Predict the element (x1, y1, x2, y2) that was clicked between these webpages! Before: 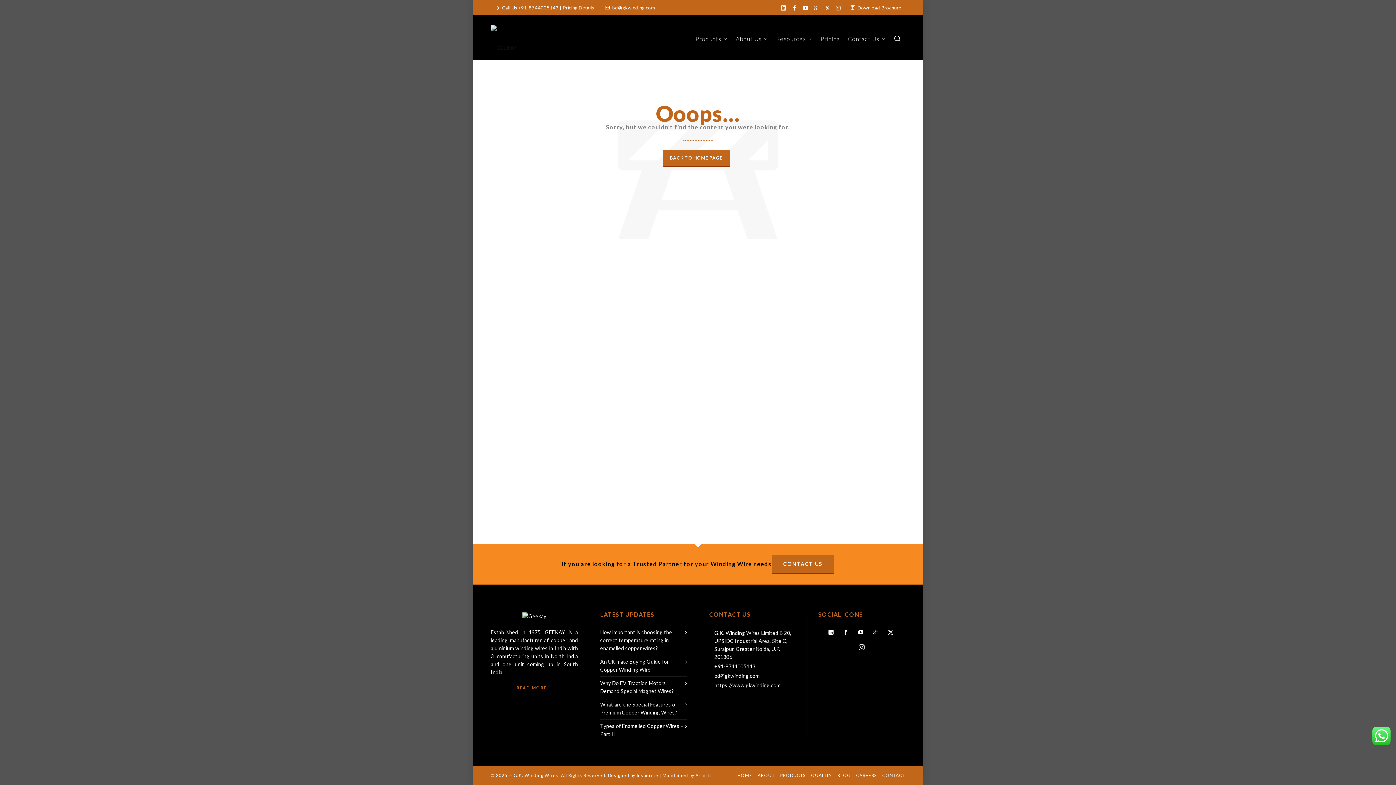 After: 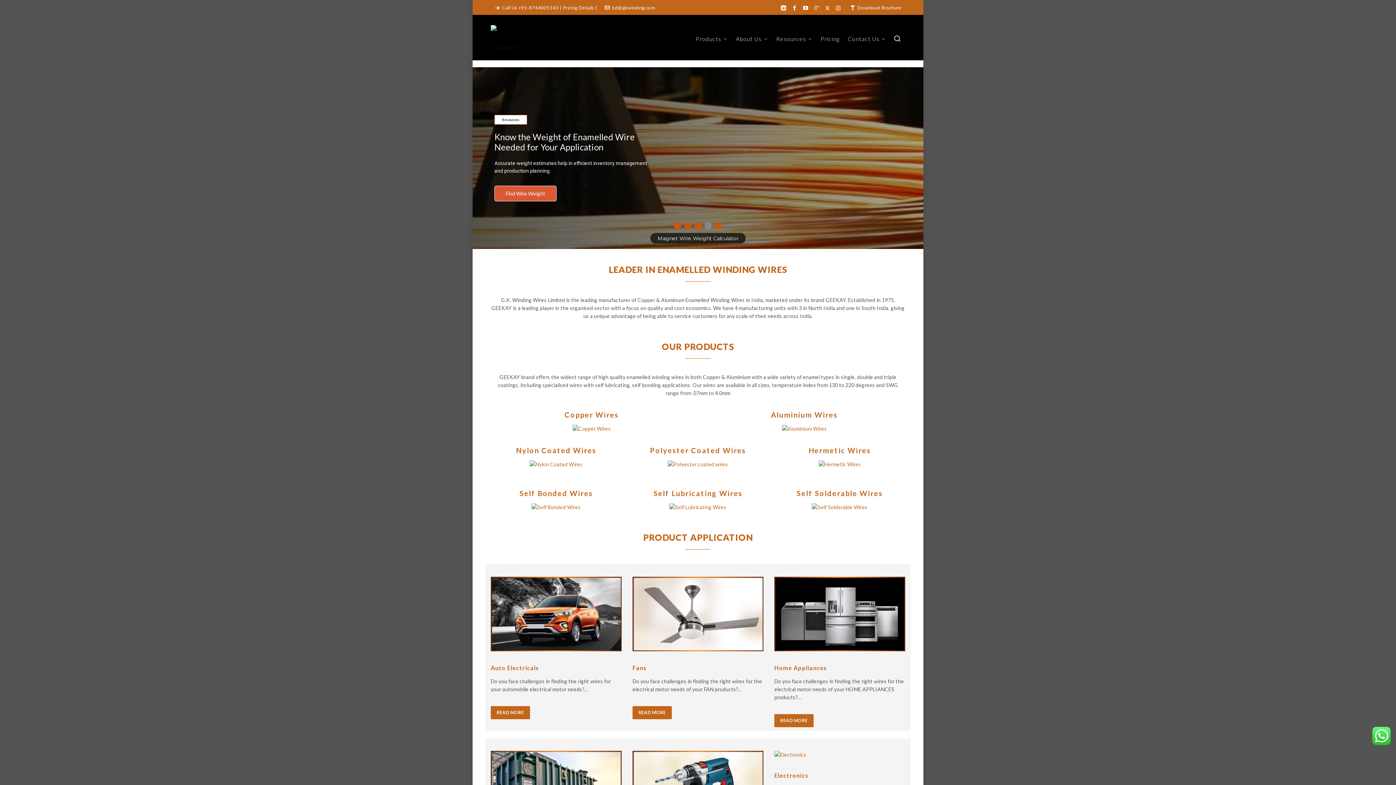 Action: bbox: (662, 150, 730, 166) label: BACK TO HOME PAGE